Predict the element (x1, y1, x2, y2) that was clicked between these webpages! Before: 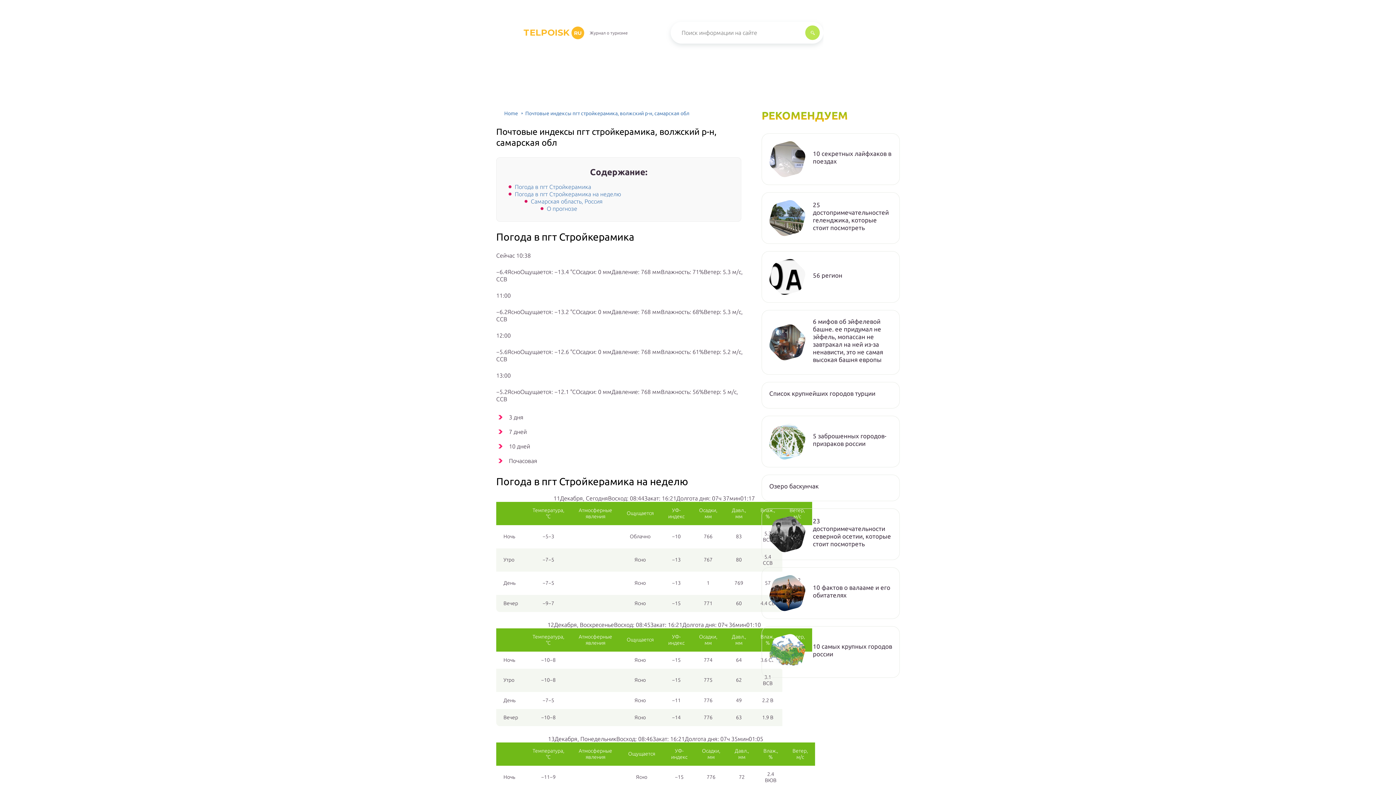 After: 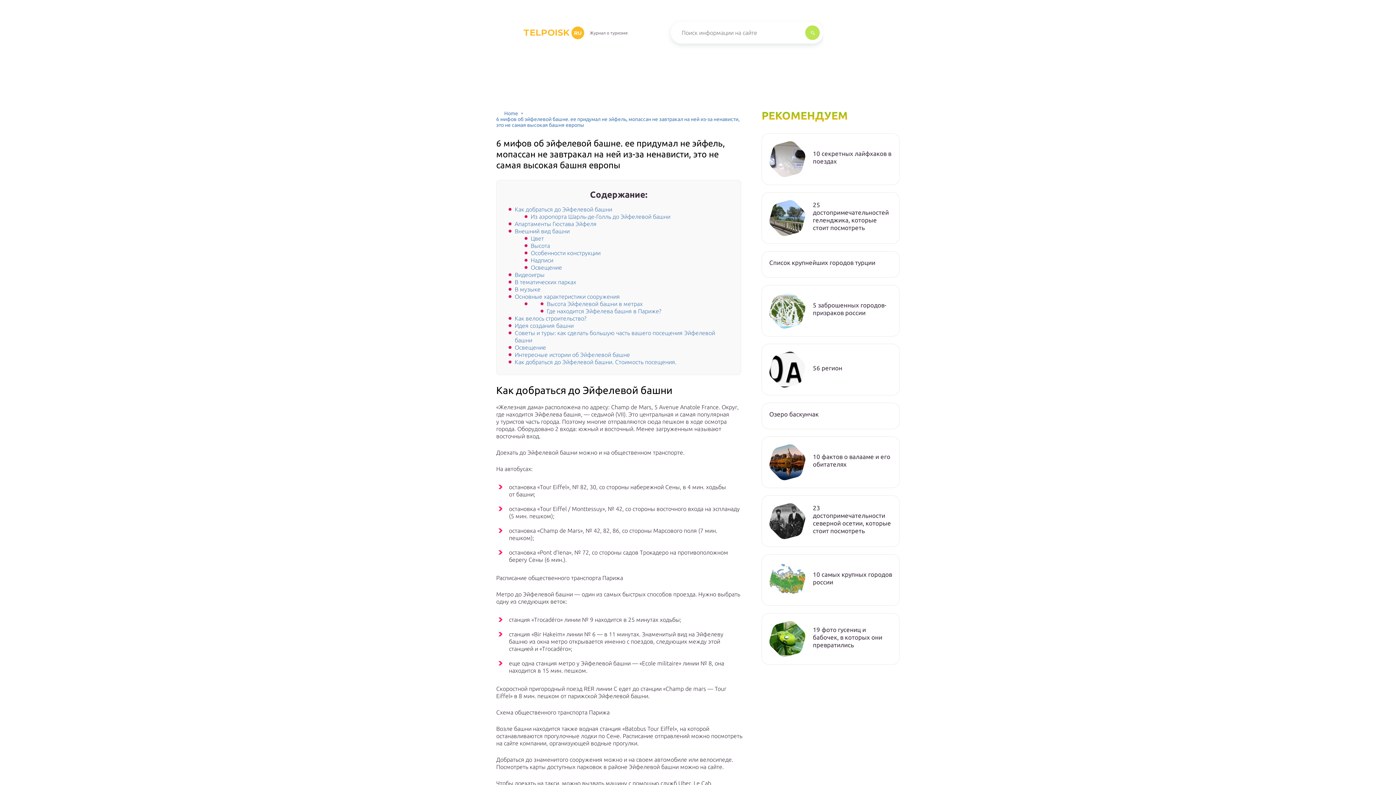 Action: bbox: (813, 317, 892, 363) label: 6 мифов об эйфелевой башне. ее придумал не эйфель, мопассан не завтракал на ней из-за ненависти, это не самая высокая башня европы